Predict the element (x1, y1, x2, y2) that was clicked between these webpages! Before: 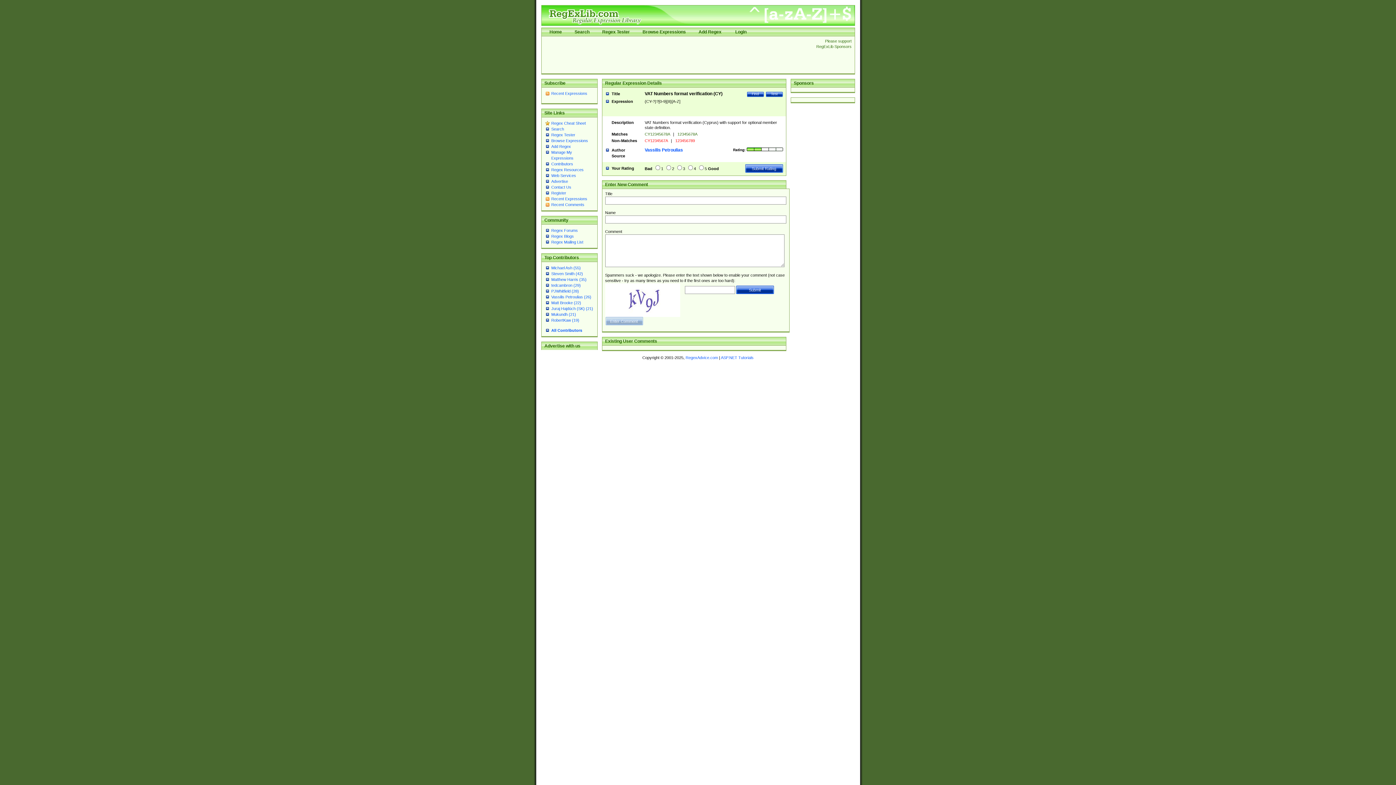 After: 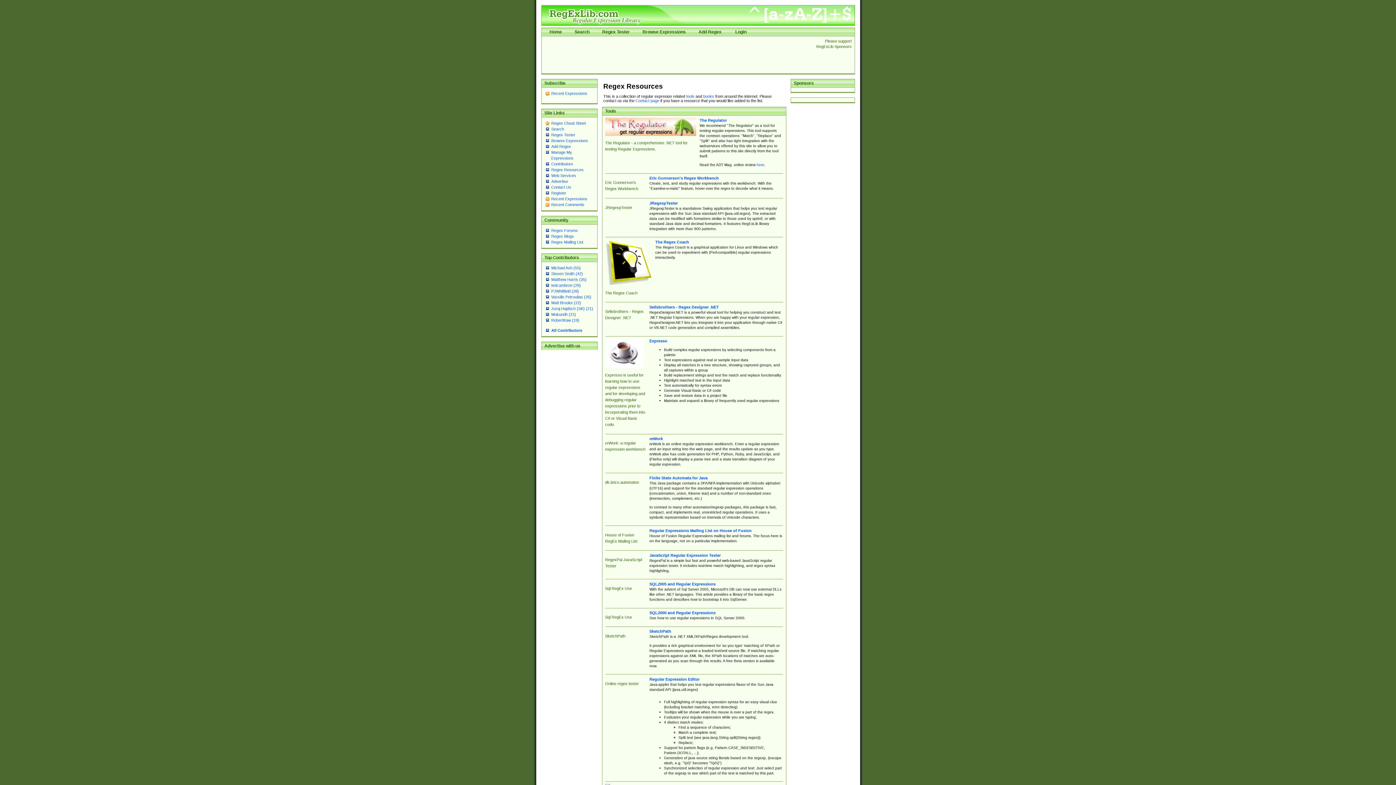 Action: label: Regex Resources bbox: (551, 167, 583, 172)